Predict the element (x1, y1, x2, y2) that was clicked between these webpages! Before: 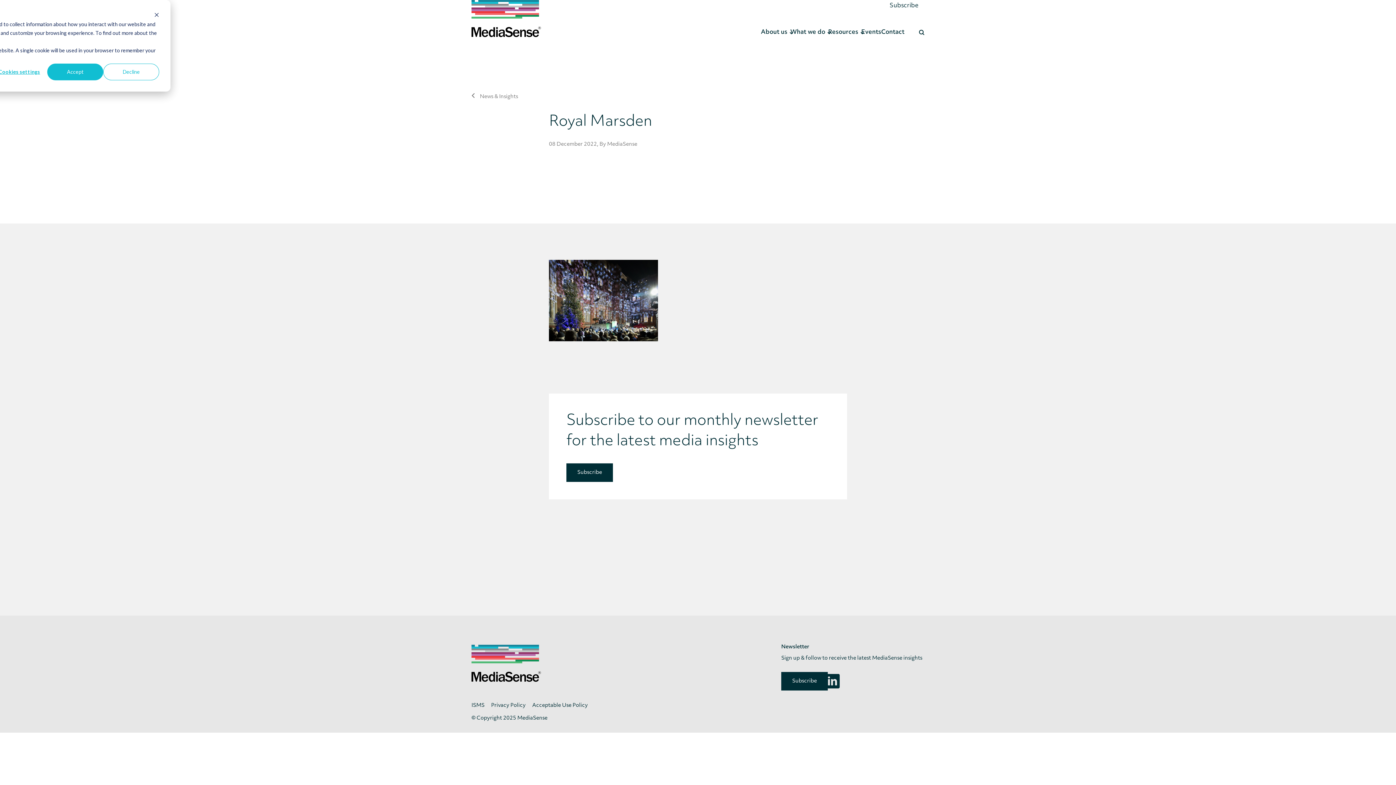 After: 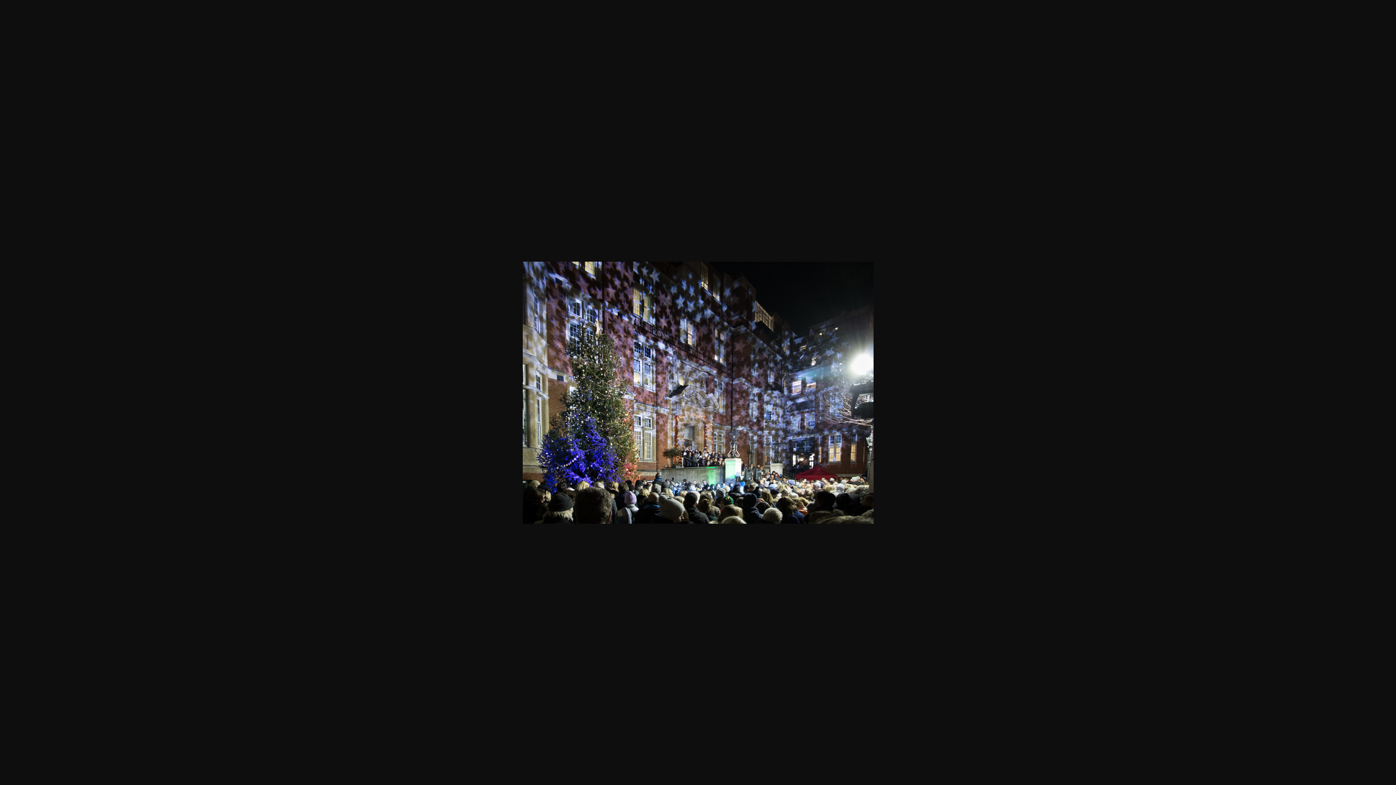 Action: bbox: (549, 349, 658, 356)